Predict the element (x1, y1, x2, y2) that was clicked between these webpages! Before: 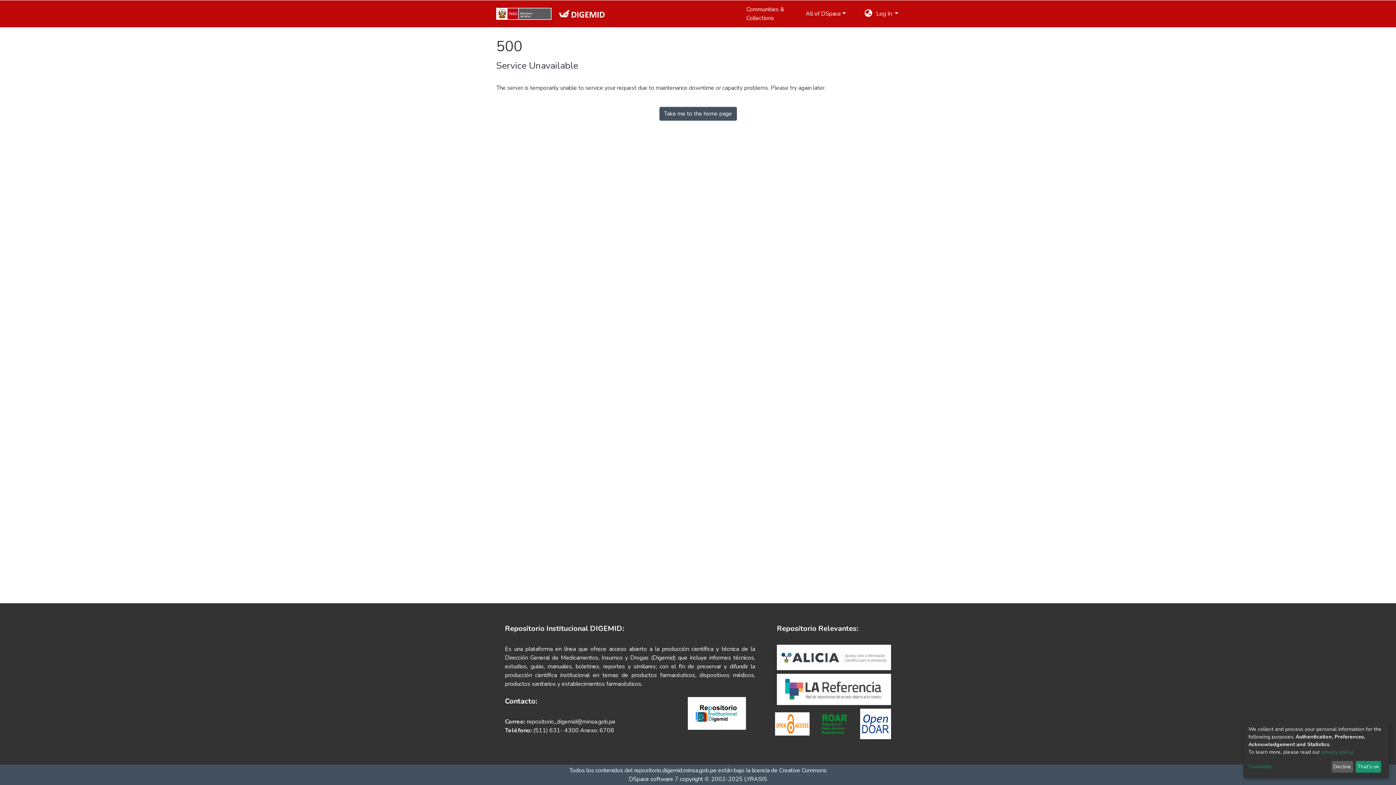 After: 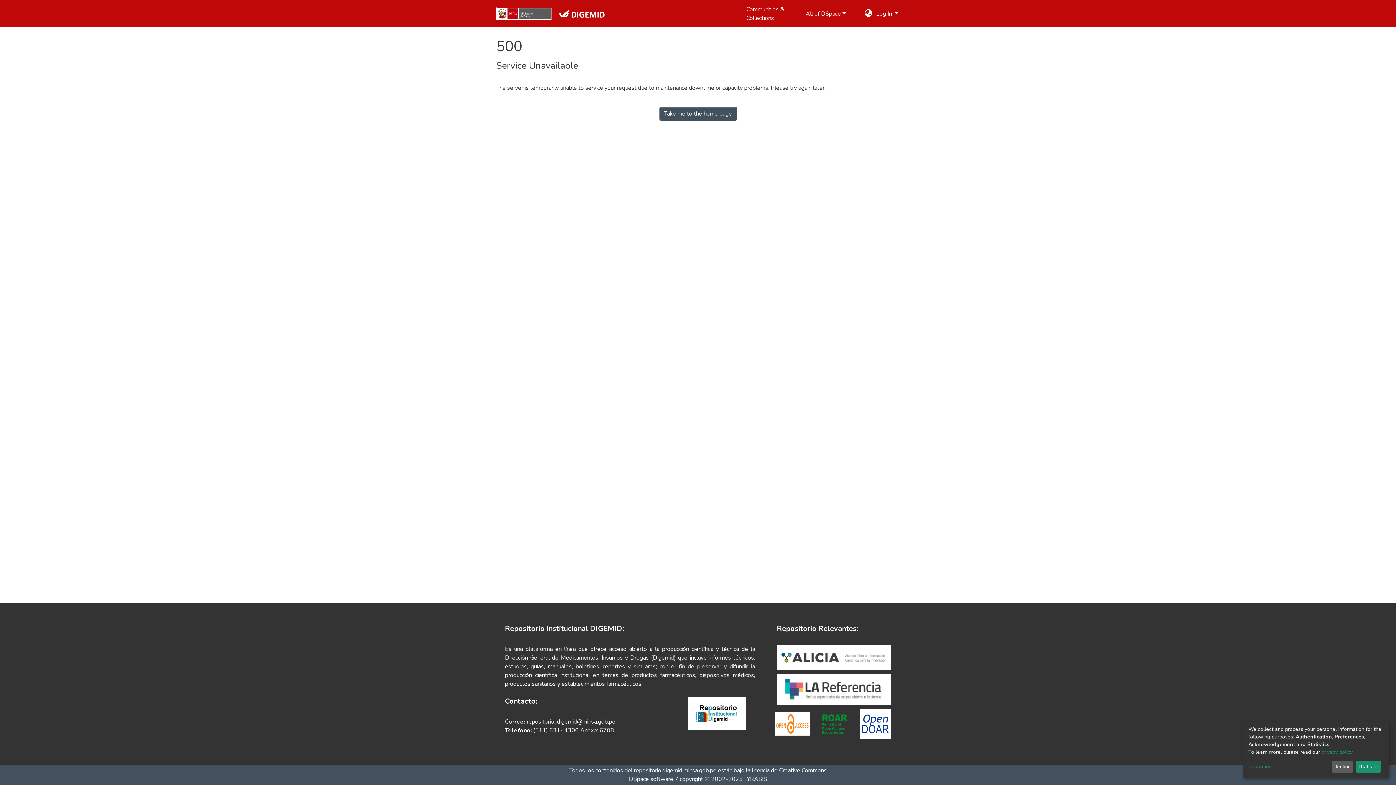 Action: bbox: (496, 5, 605, 22)